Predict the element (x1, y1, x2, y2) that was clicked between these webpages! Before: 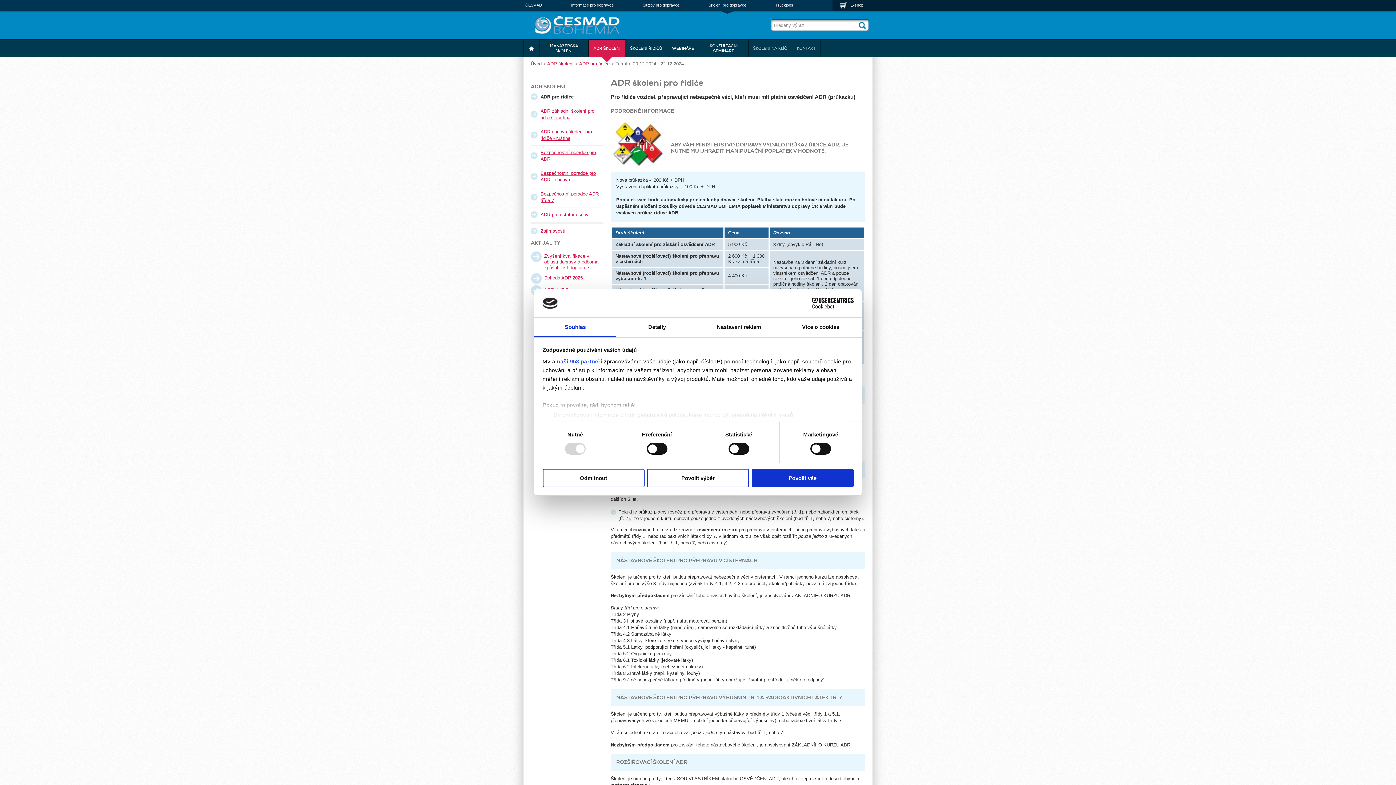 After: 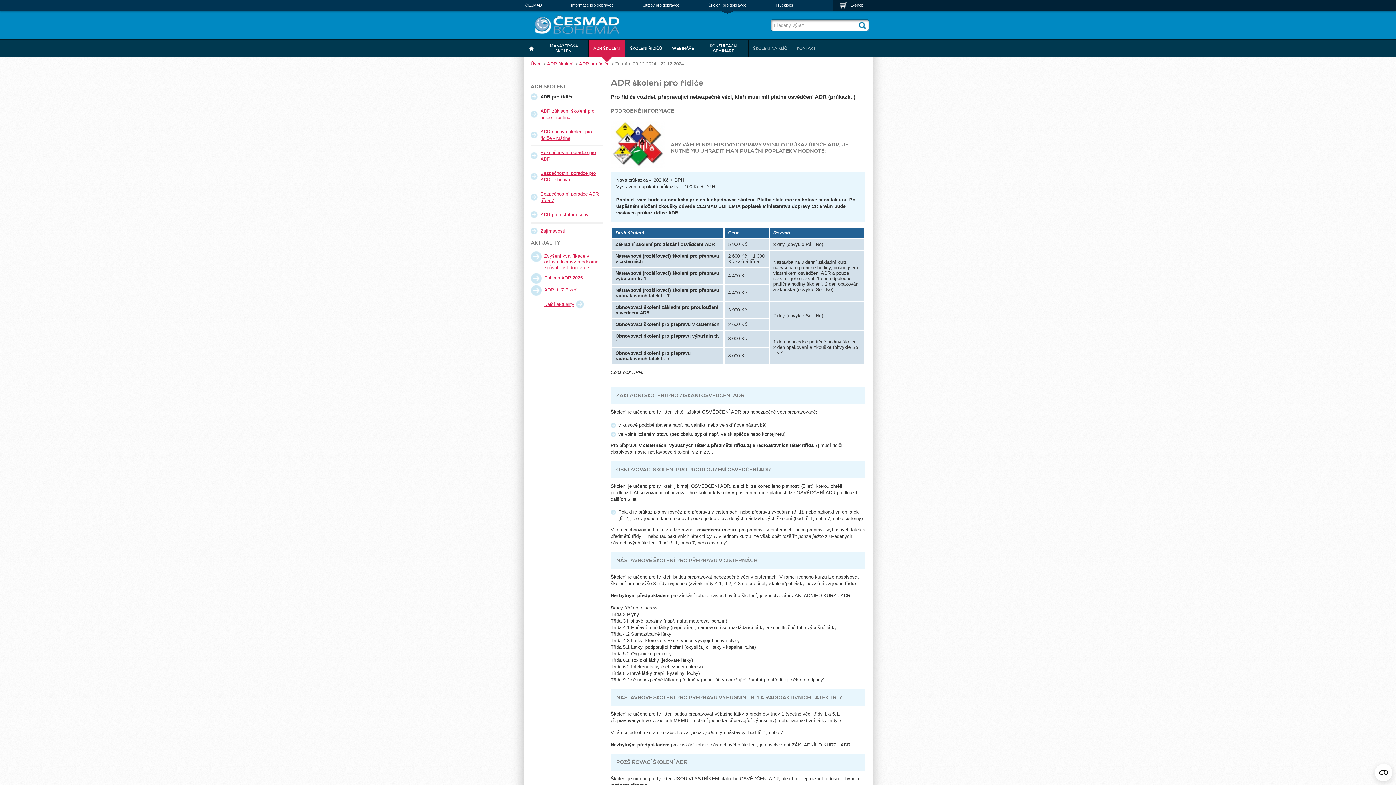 Action: label: Odmítnout bbox: (542, 468, 644, 487)